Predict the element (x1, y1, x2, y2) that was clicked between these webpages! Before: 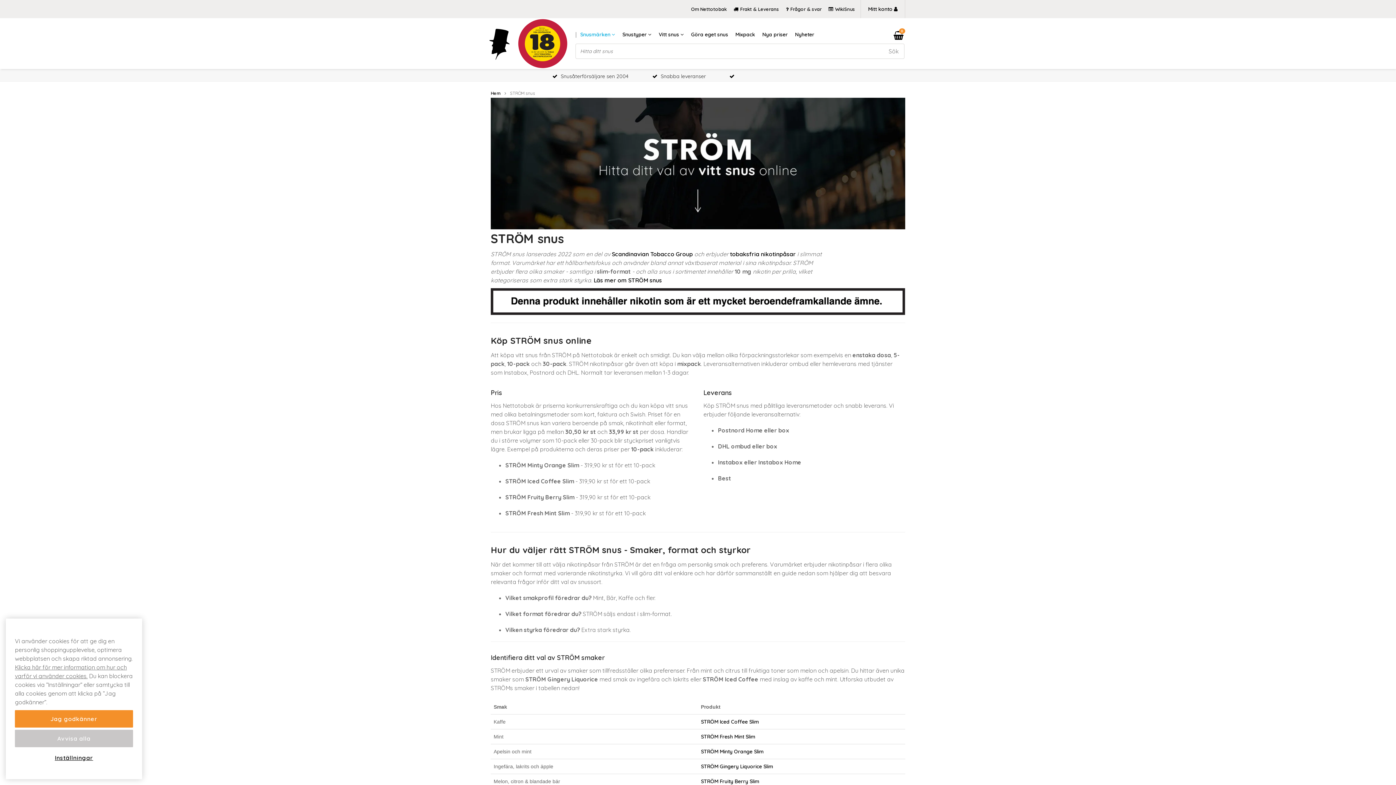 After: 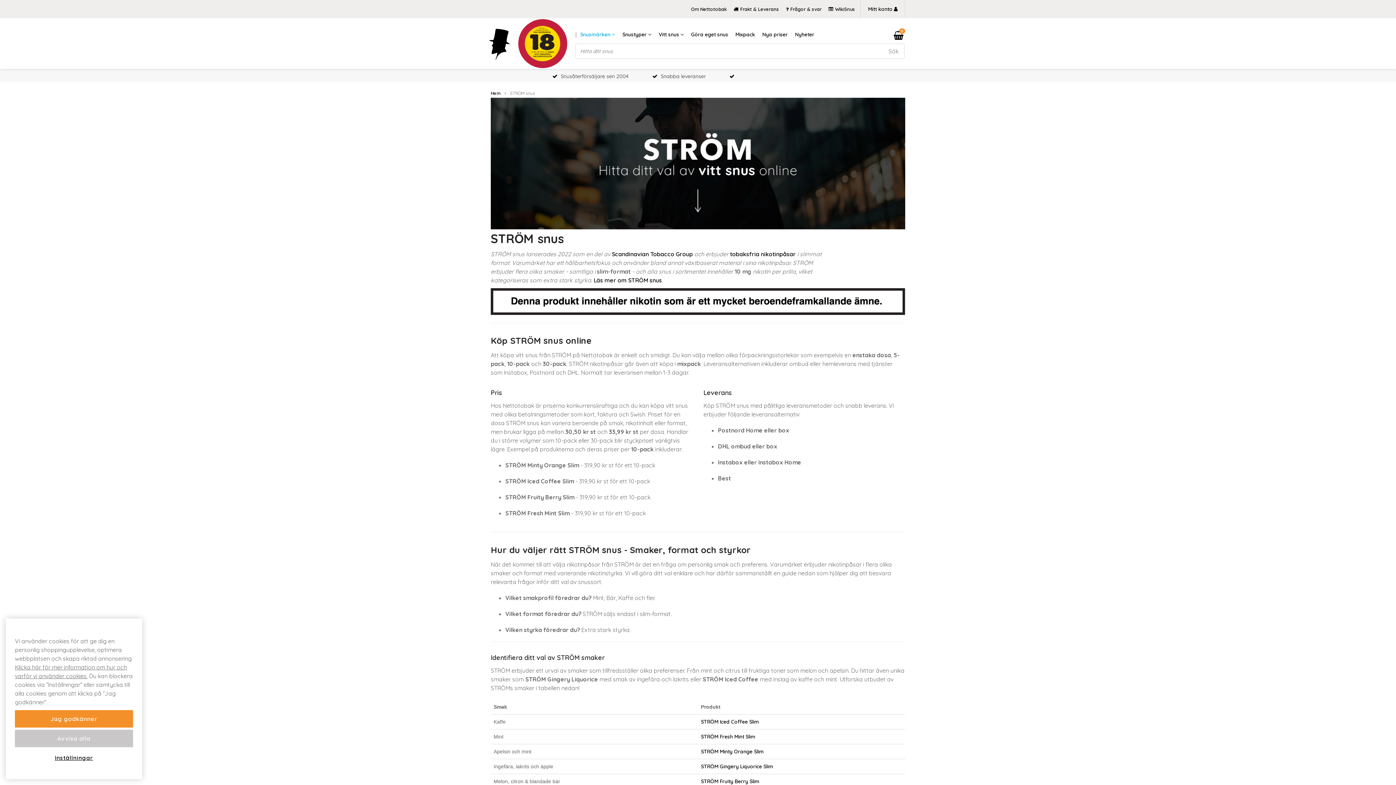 Action: label: STRÖM Fruity Berry Slim bbox: (701, 778, 759, 784)